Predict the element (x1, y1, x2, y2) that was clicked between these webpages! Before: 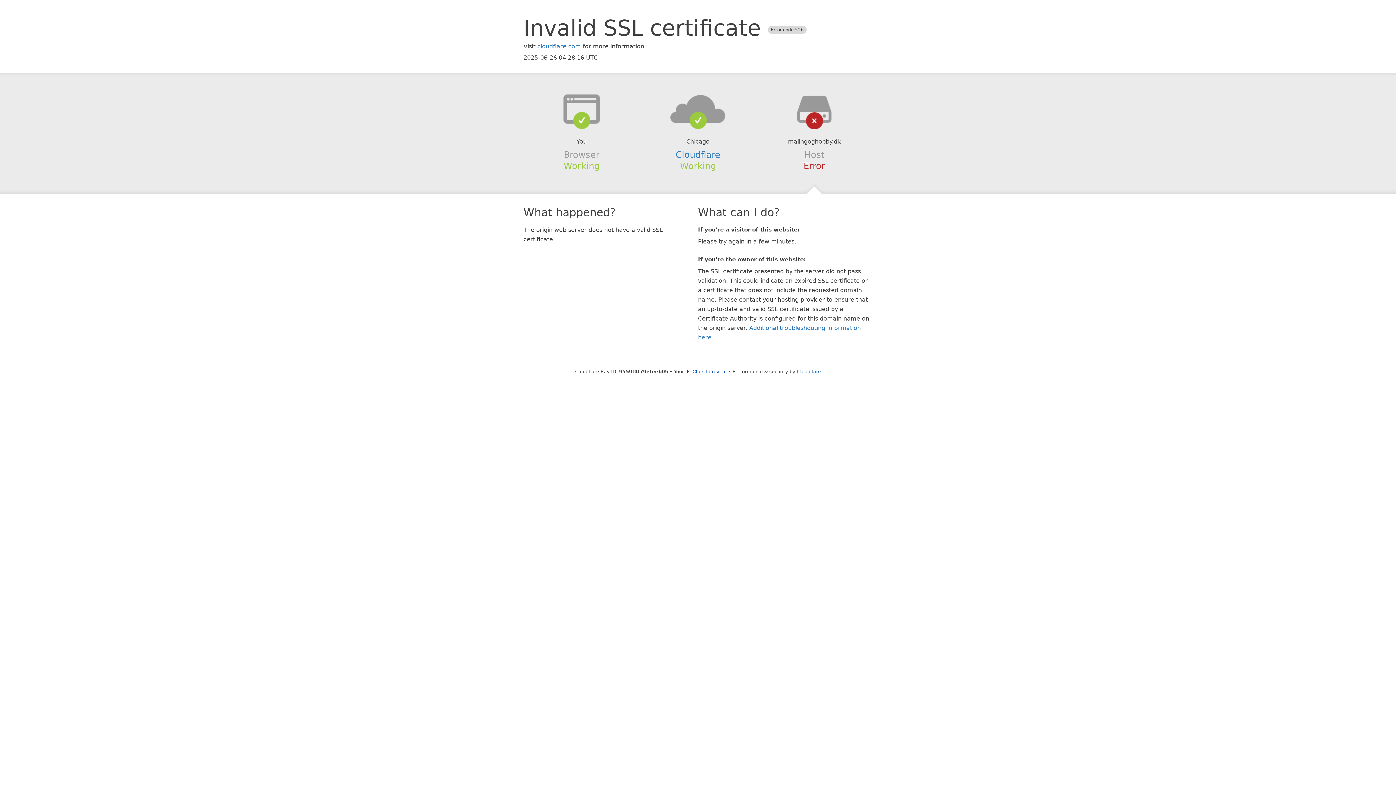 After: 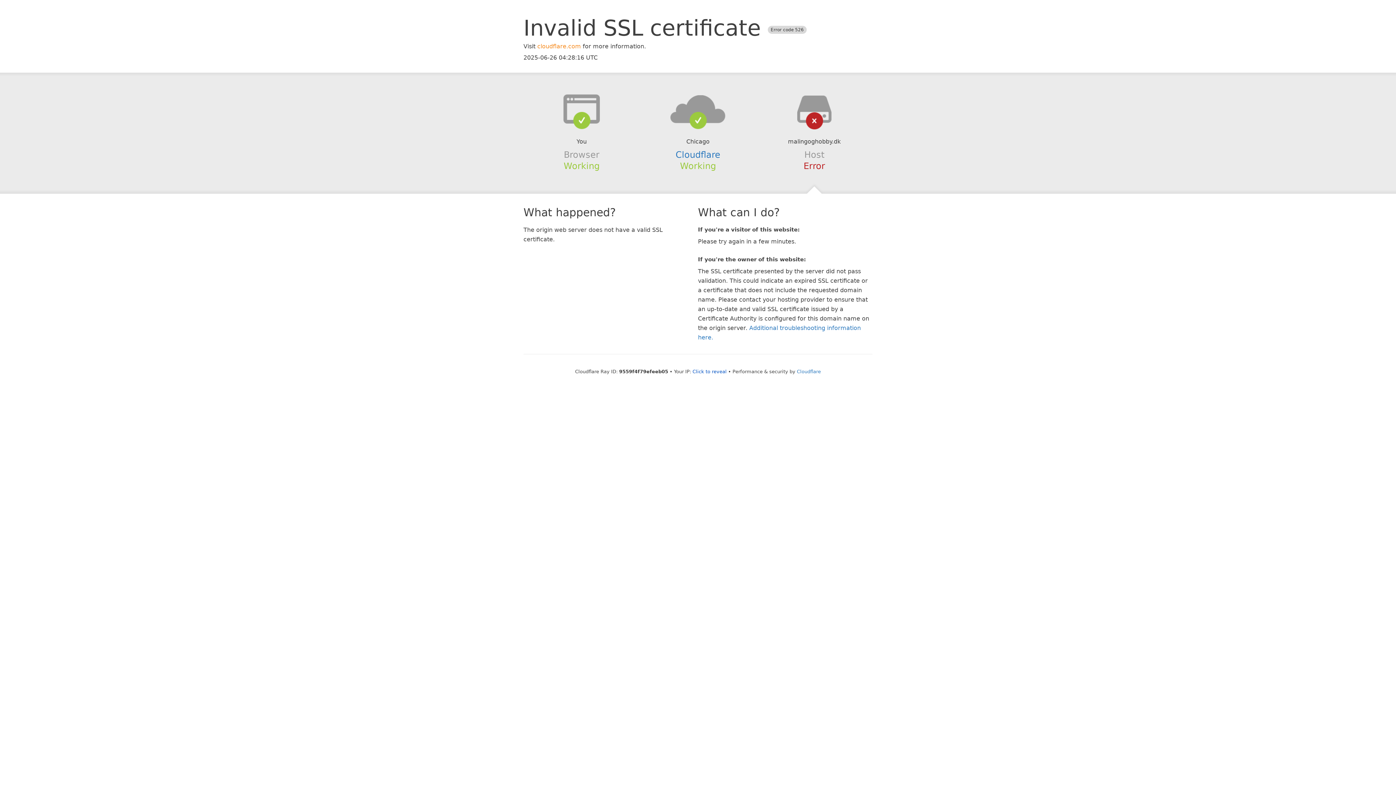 Action: label: cloudflare.com bbox: (537, 42, 581, 49)